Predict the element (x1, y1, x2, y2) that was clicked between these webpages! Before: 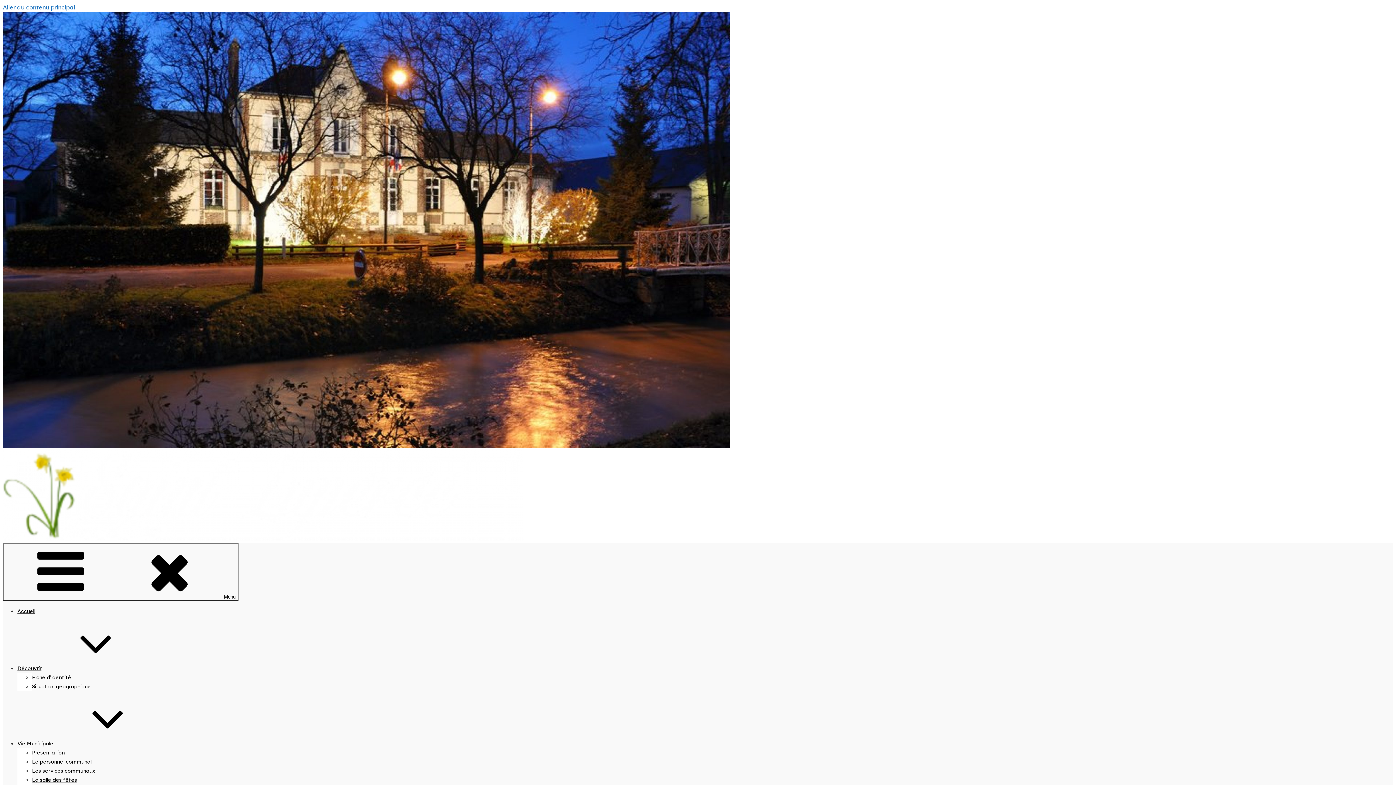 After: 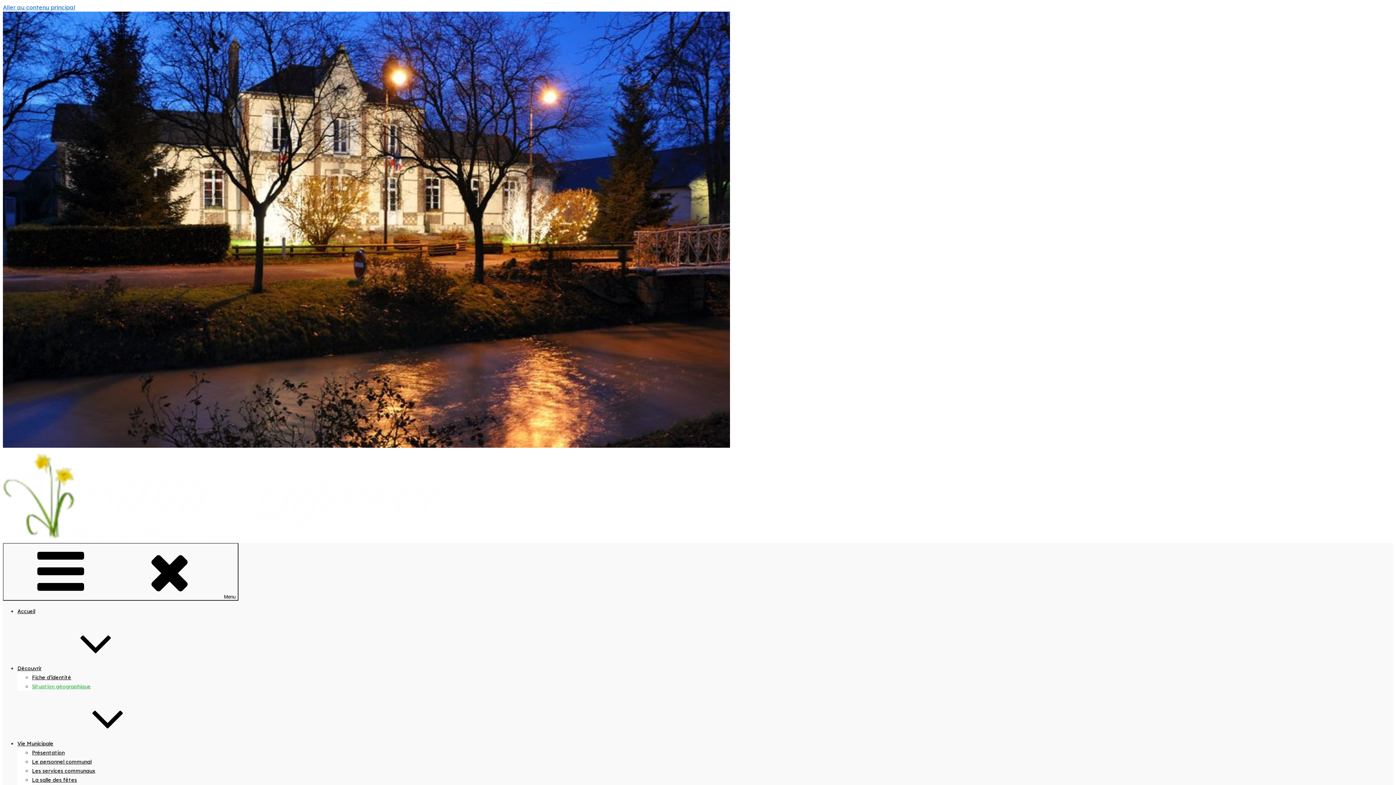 Action: label: Situation géographique bbox: (32, 683, 90, 690)